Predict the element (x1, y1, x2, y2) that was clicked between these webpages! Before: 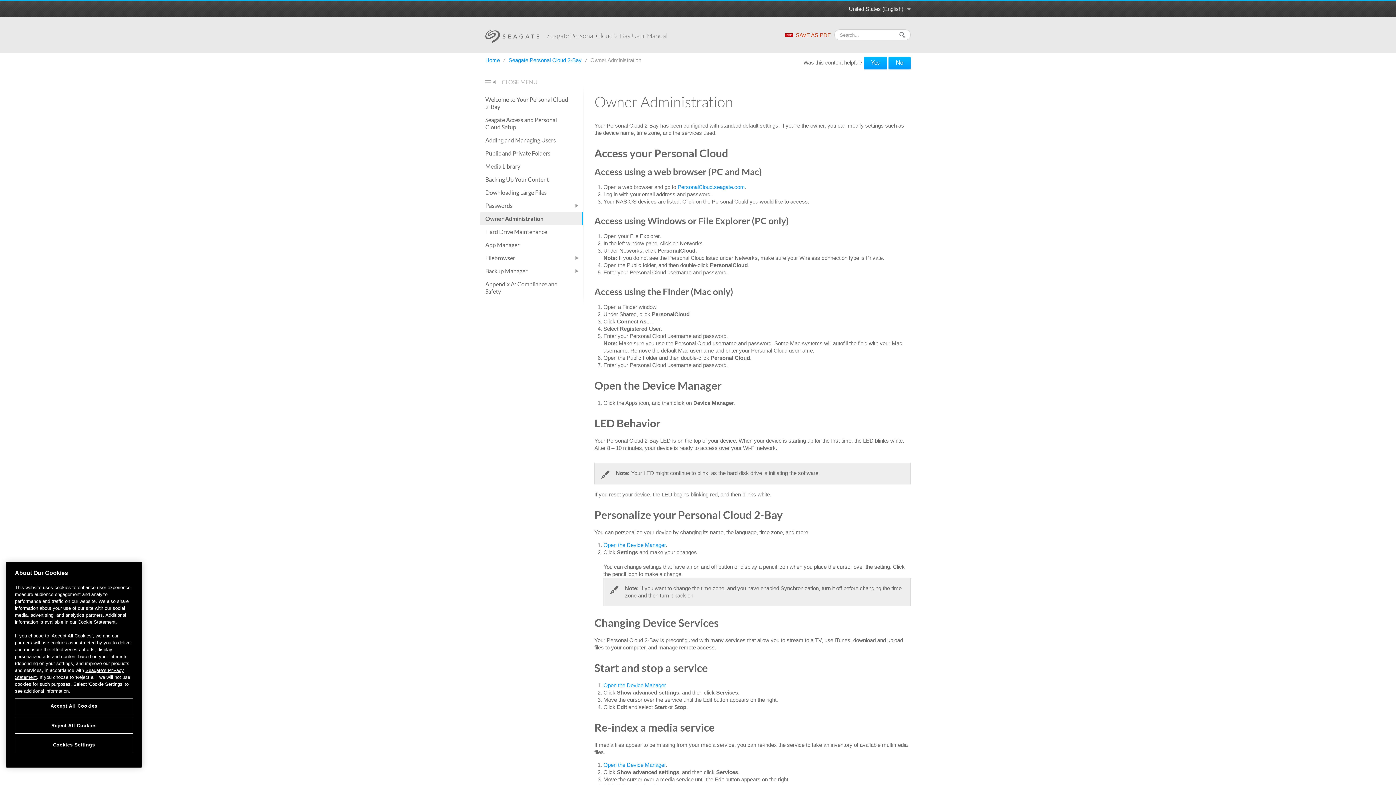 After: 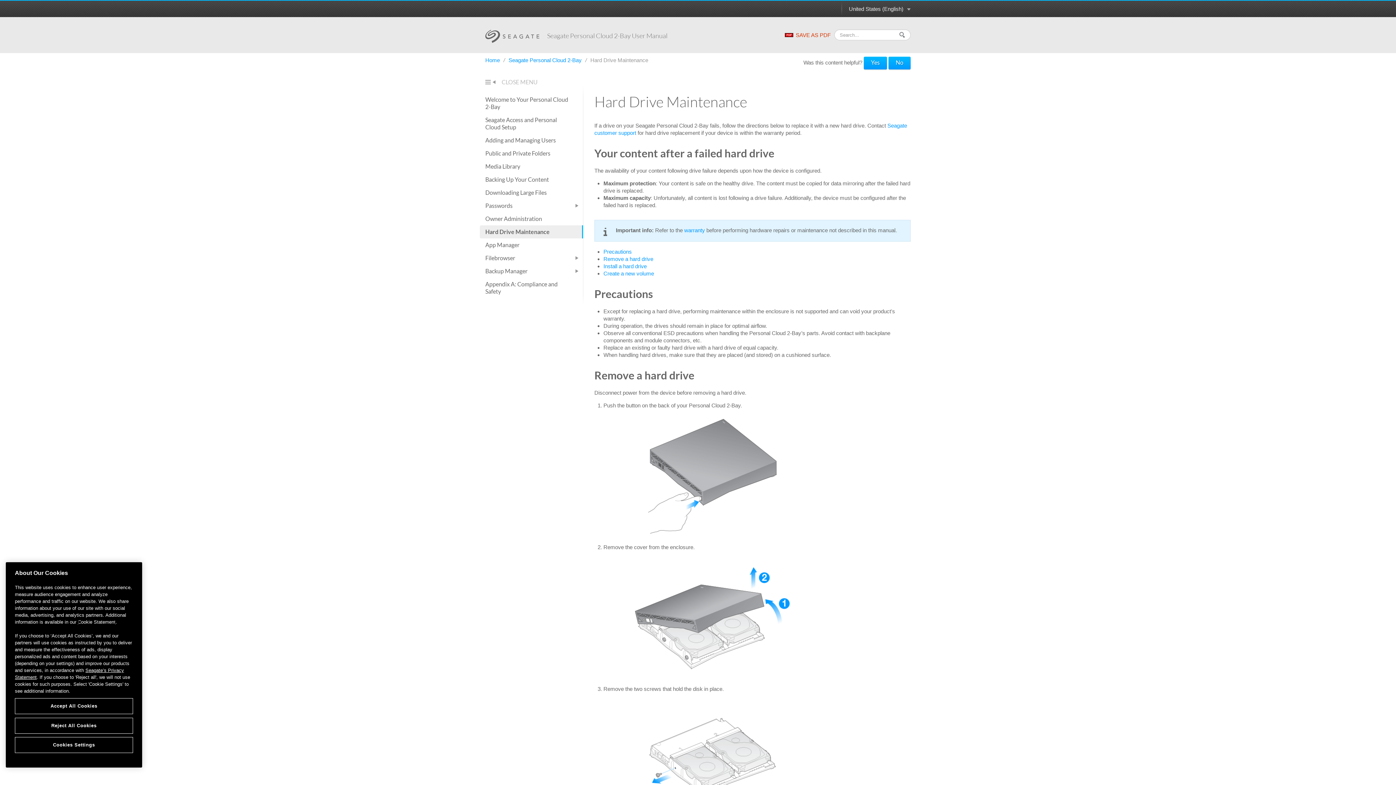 Action: label: Hard Drive Maintenance bbox: (480, 225, 583, 238)